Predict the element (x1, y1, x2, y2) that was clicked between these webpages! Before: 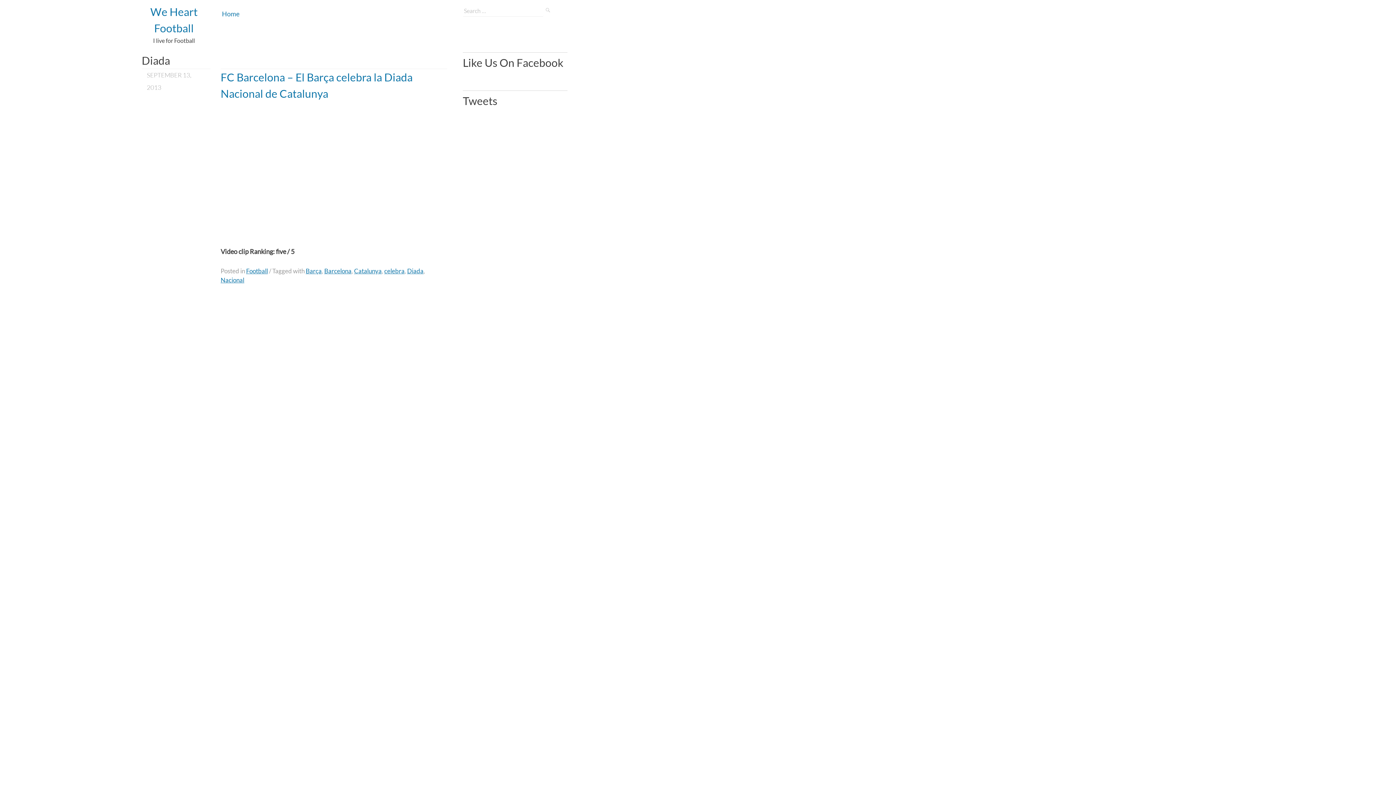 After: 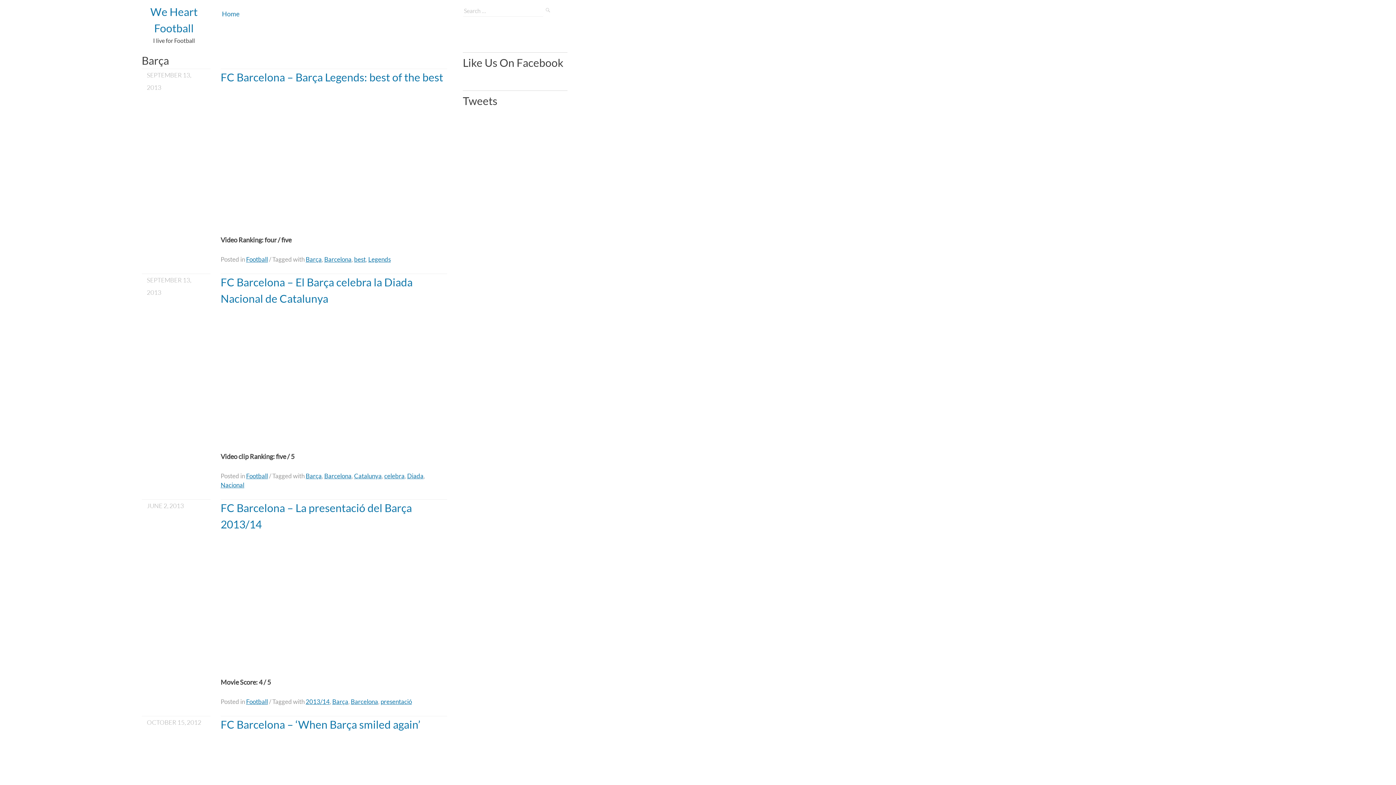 Action: label: Barça bbox: (305, 267, 321, 274)